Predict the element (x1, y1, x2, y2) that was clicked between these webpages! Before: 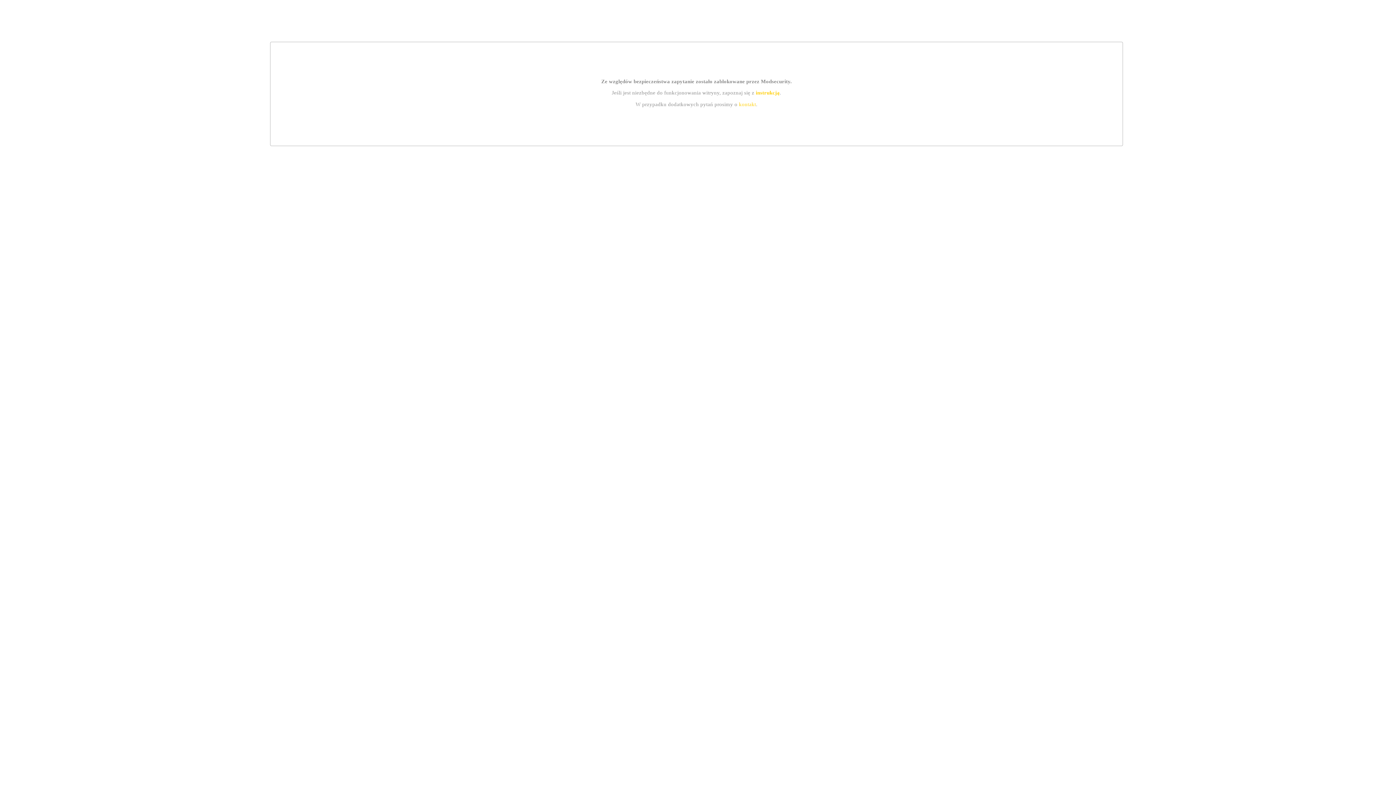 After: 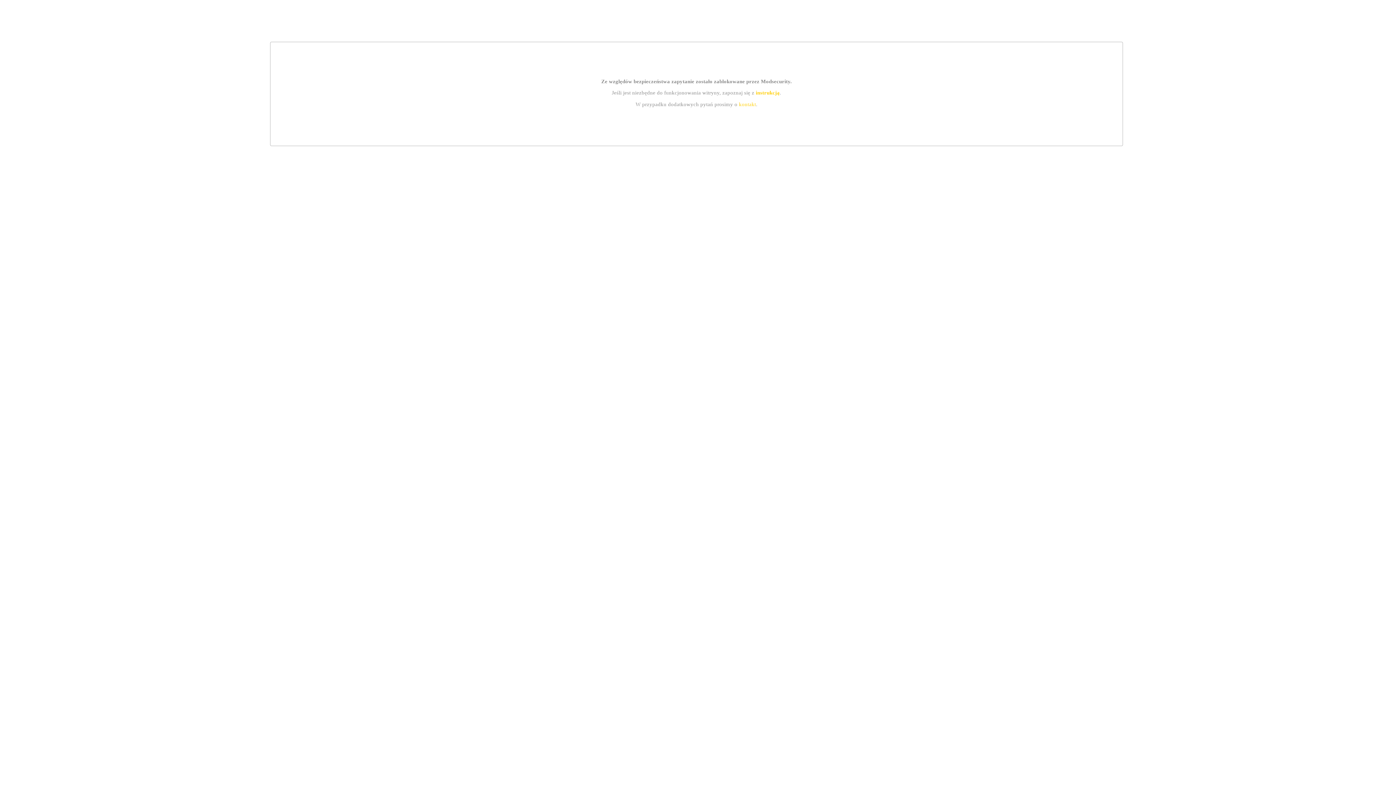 Action: bbox: (739, 101, 756, 107) label: kontakt